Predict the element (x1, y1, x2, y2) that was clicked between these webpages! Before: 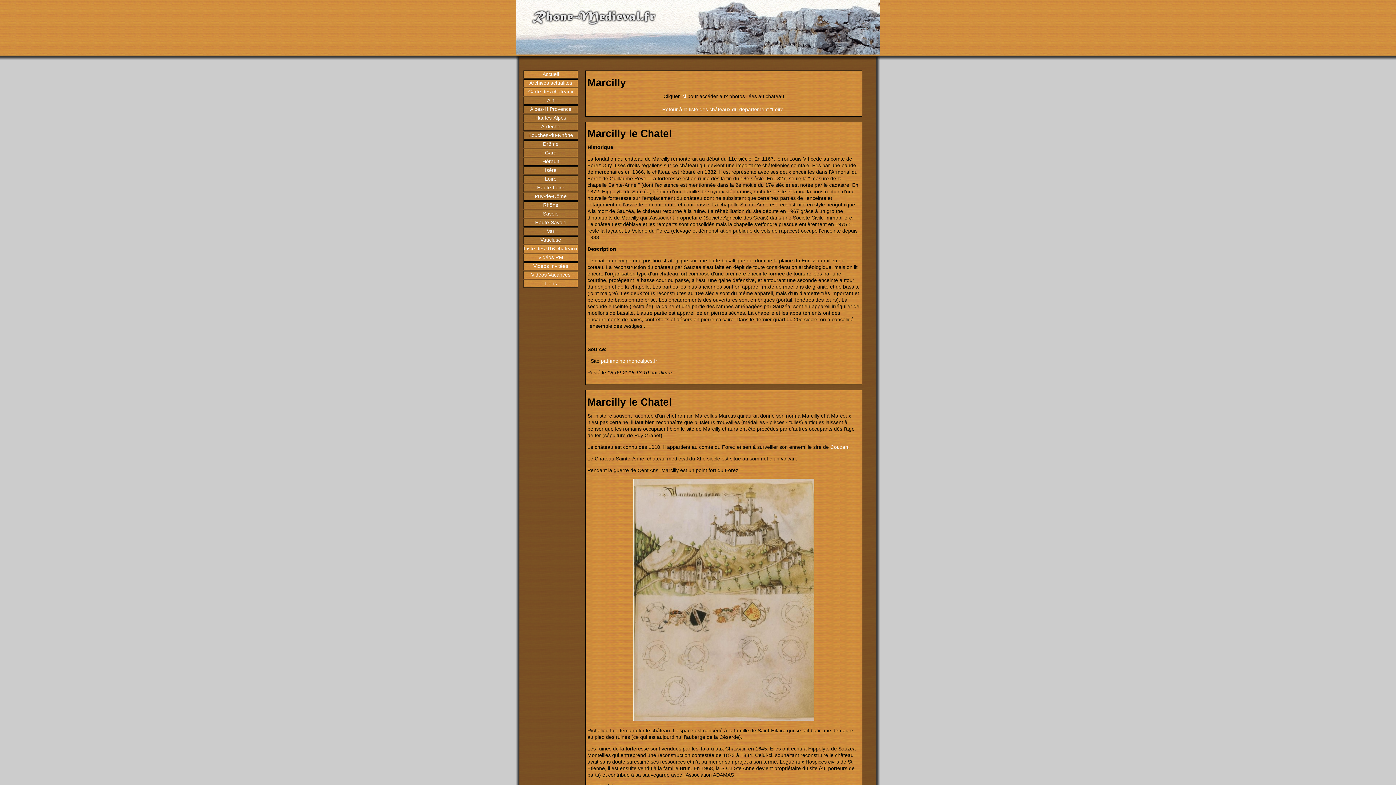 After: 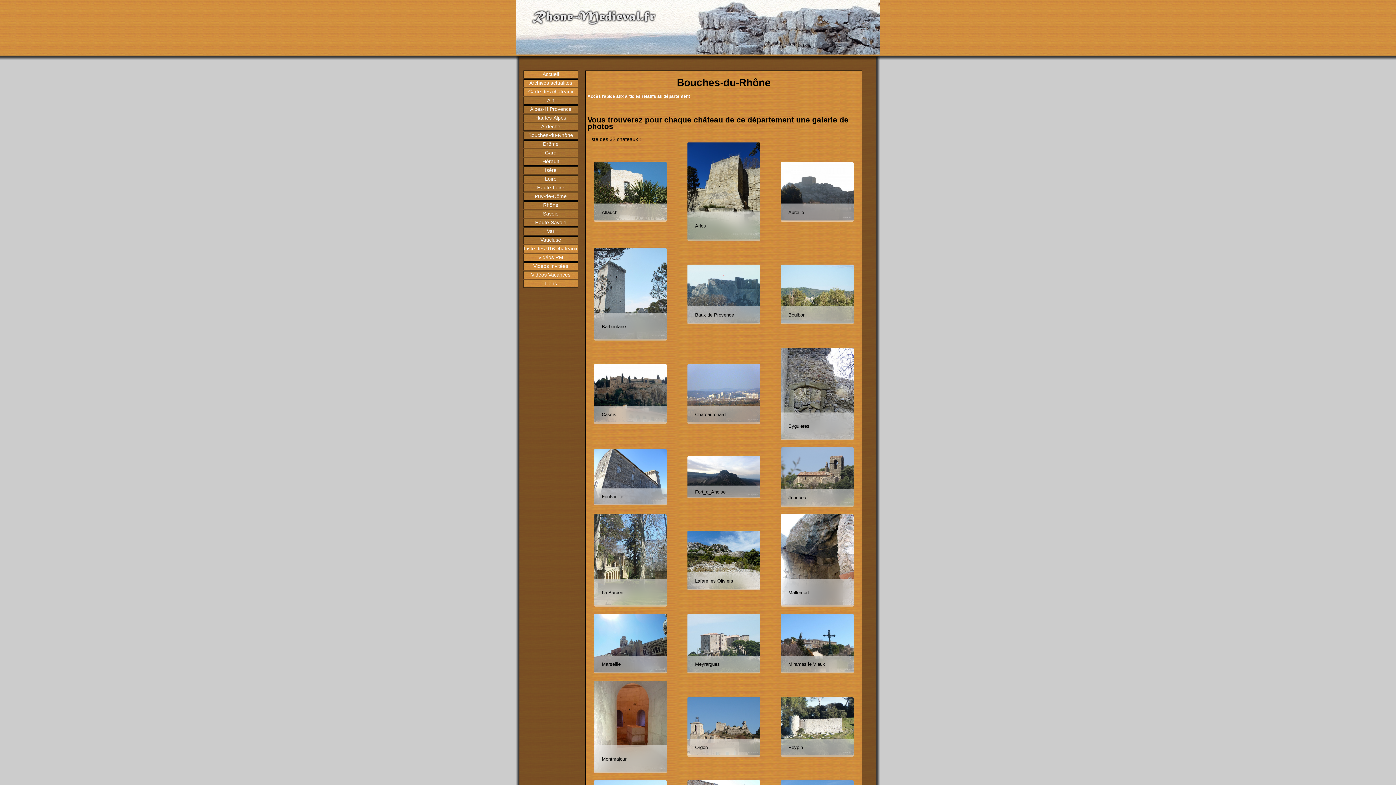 Action: label: Bouches-du-Rhône bbox: (524, 132, 577, 139)